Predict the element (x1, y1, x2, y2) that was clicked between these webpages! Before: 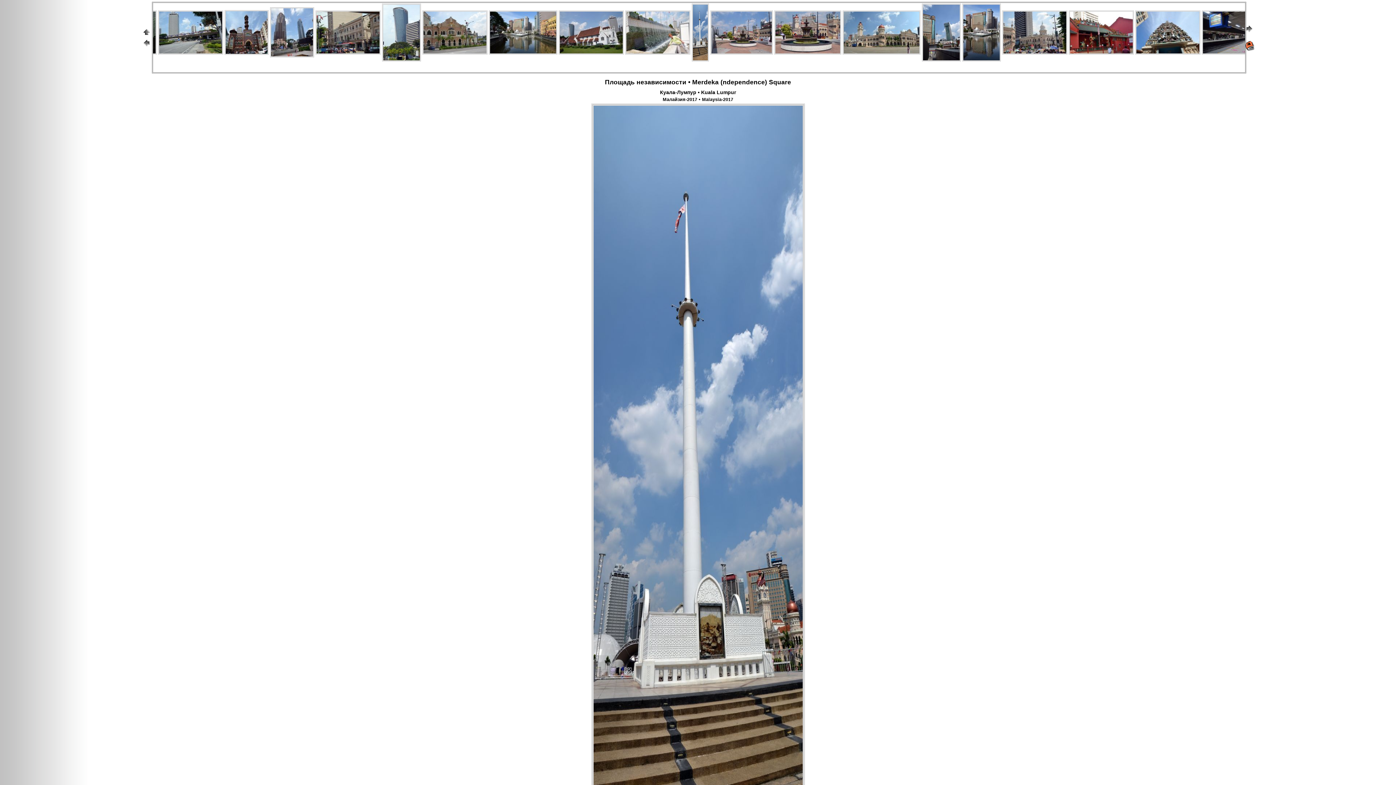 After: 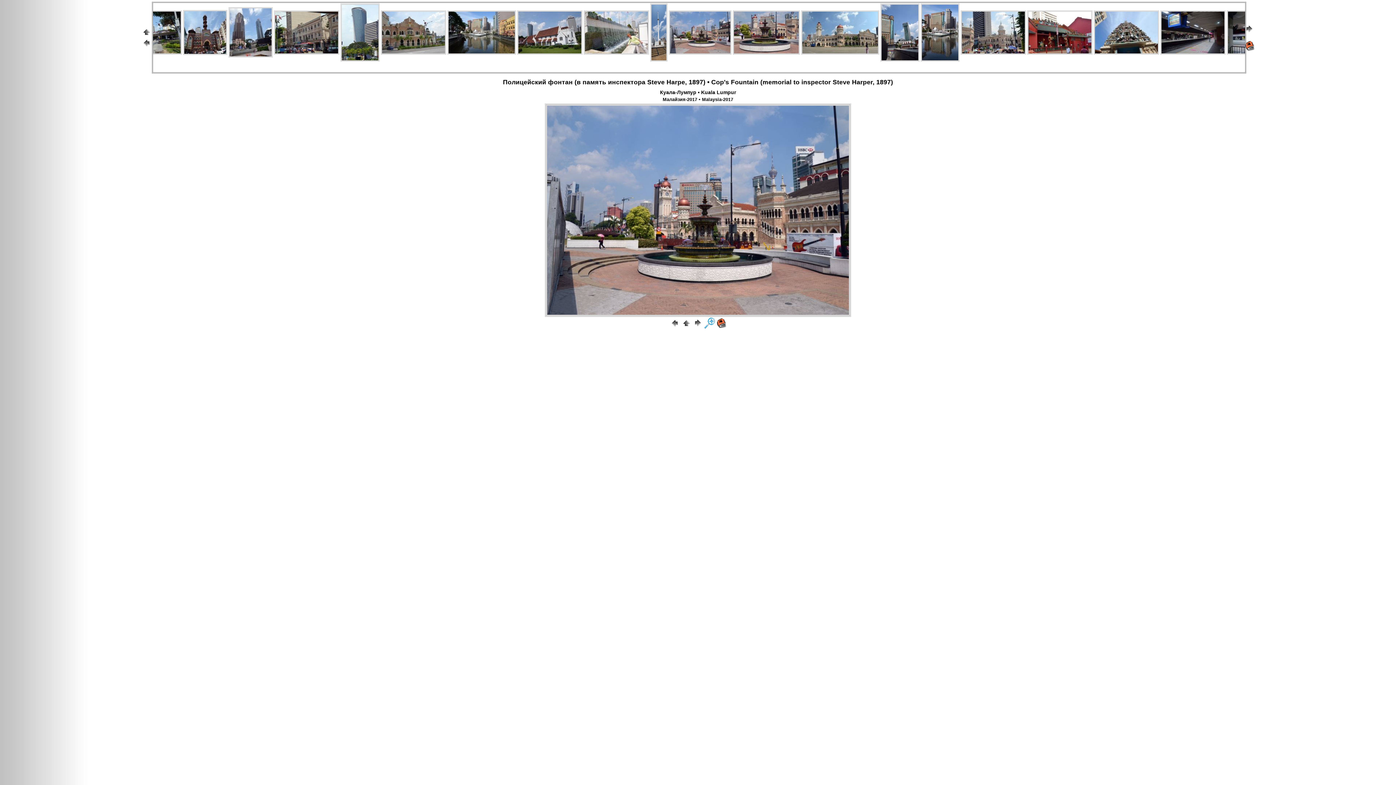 Action: bbox: (1244, 29, 1255, 35)